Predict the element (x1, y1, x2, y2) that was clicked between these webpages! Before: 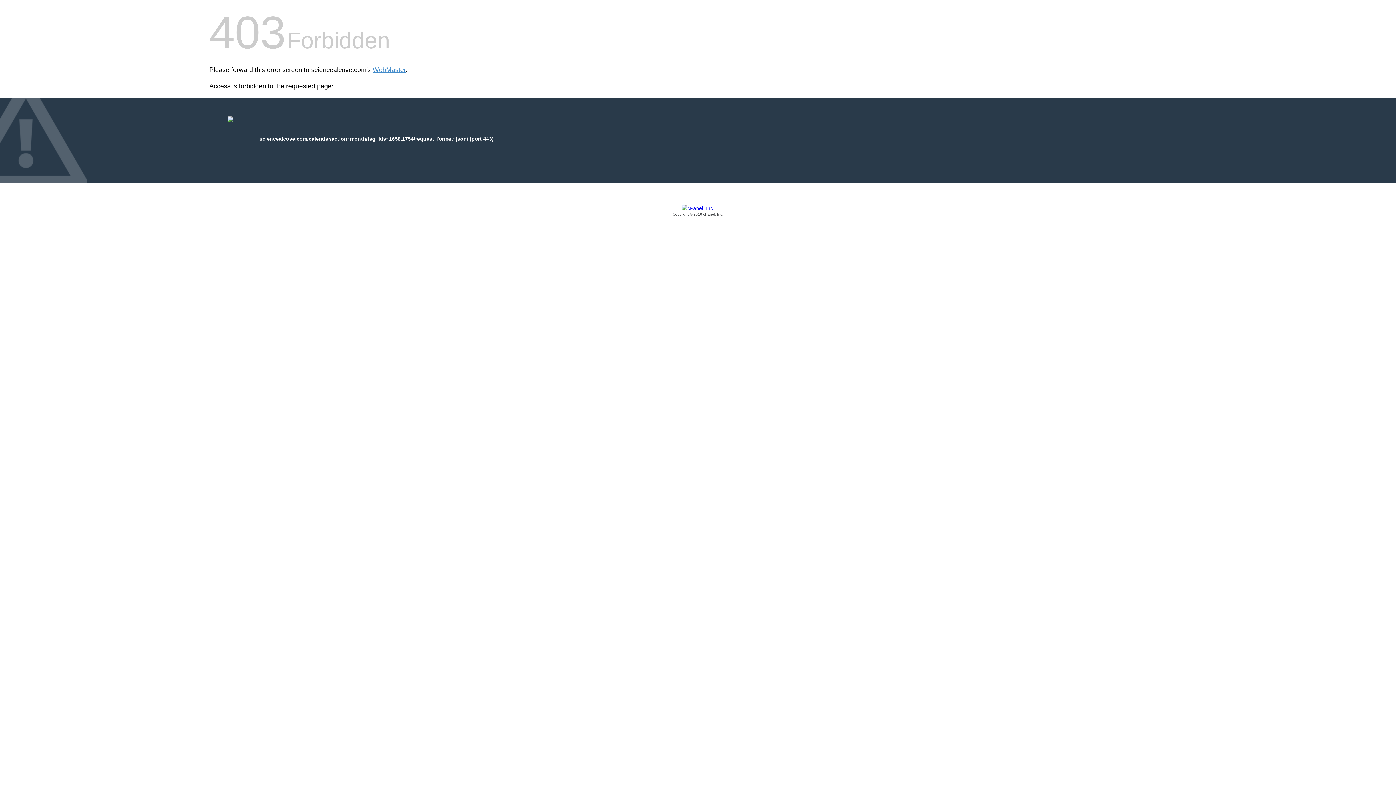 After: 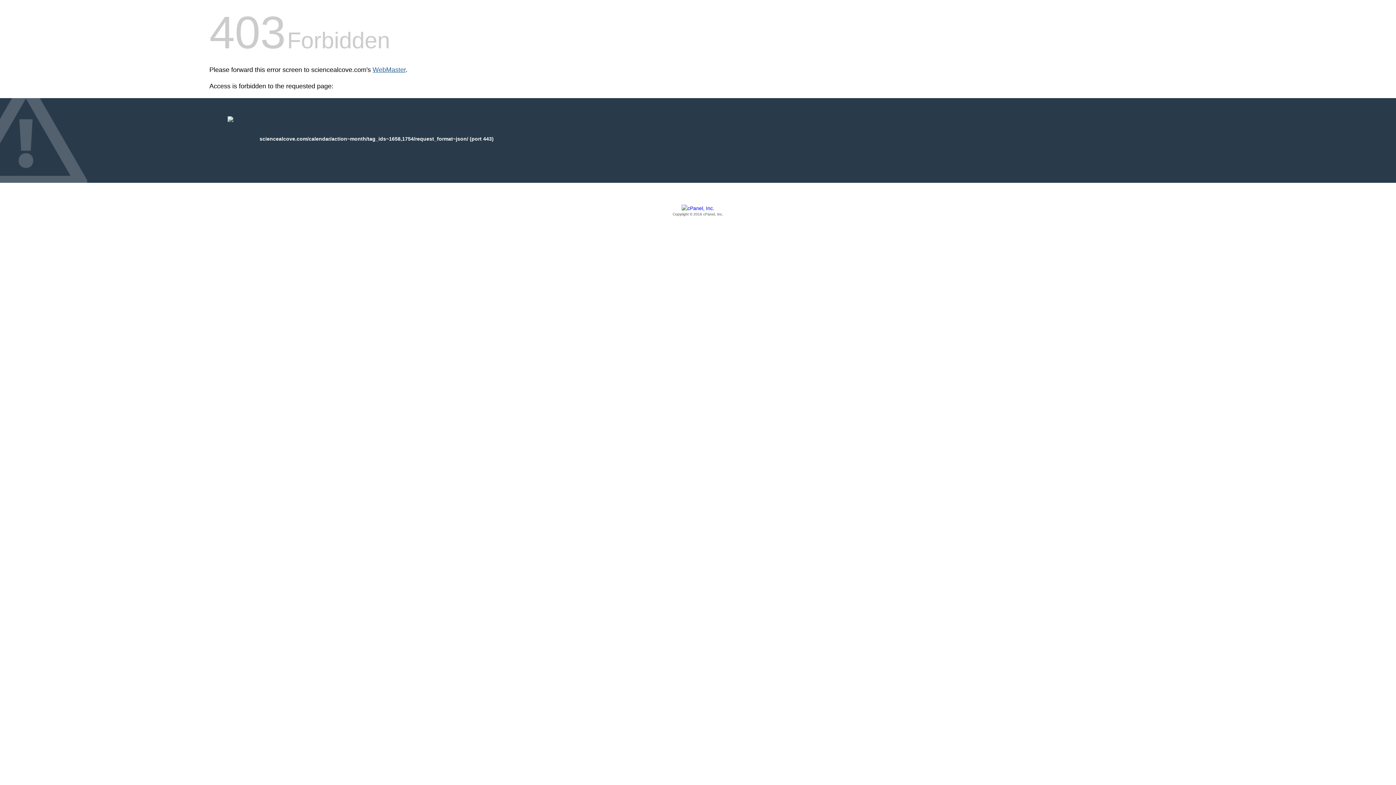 Action: label: WebMaster bbox: (372, 66, 405, 73)